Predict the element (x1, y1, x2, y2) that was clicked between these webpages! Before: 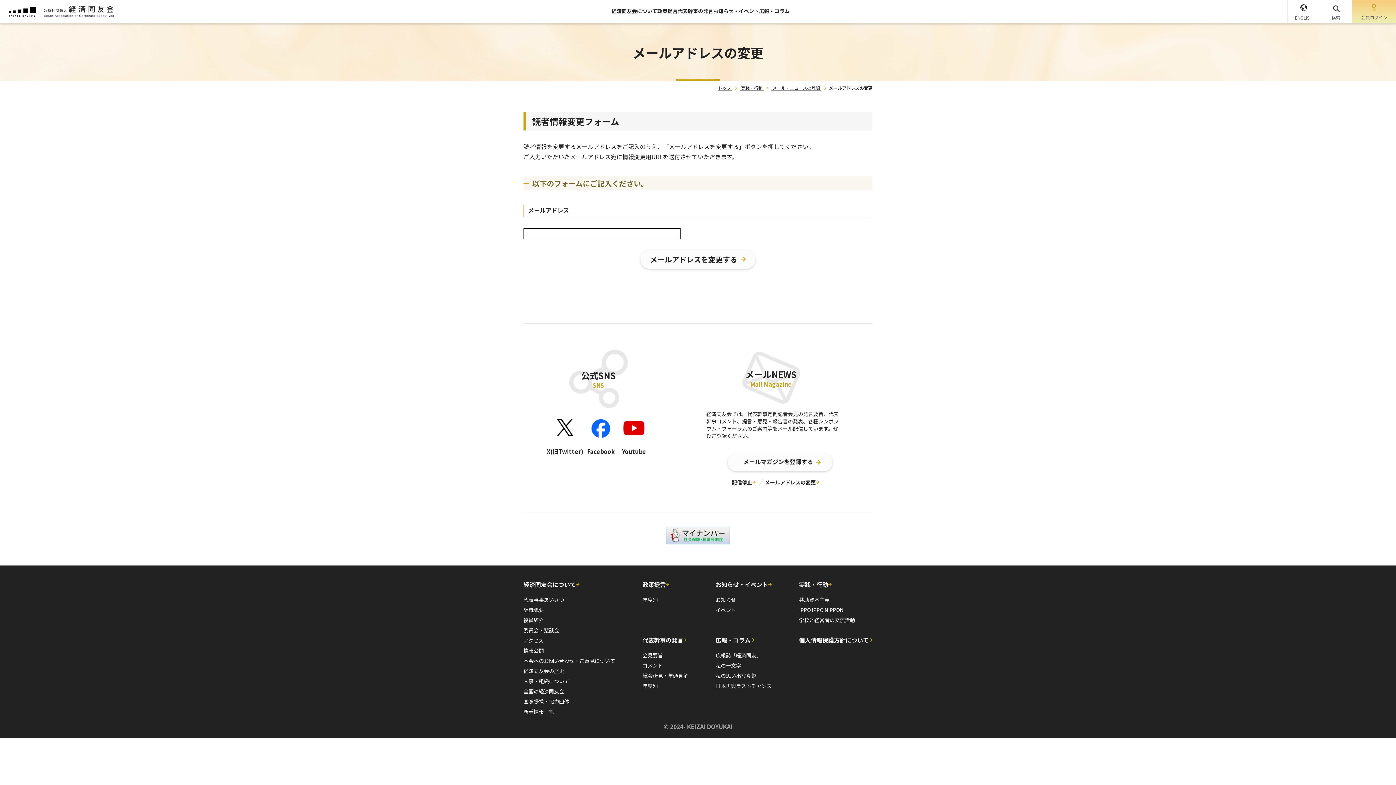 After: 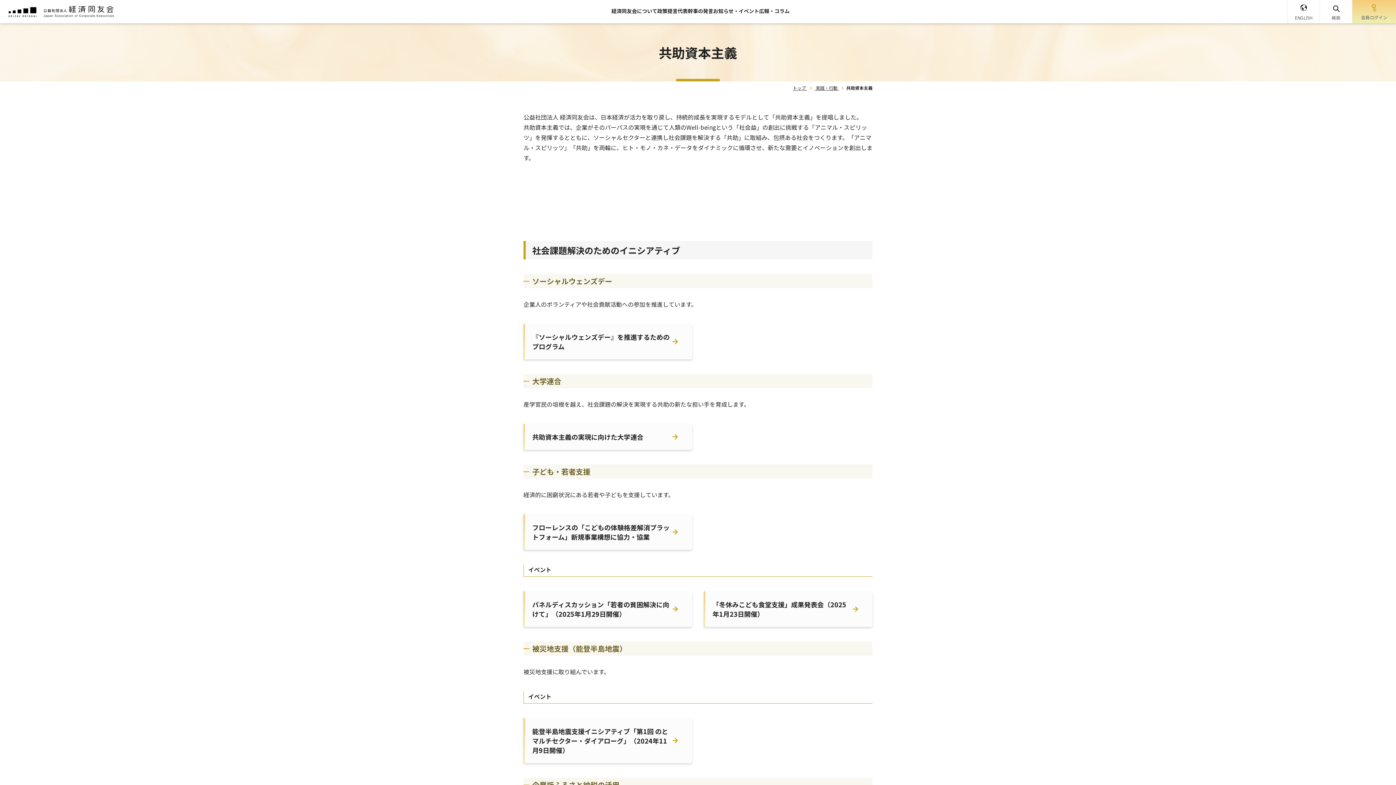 Action: label: 共助資本主義 bbox: (799, 596, 829, 603)